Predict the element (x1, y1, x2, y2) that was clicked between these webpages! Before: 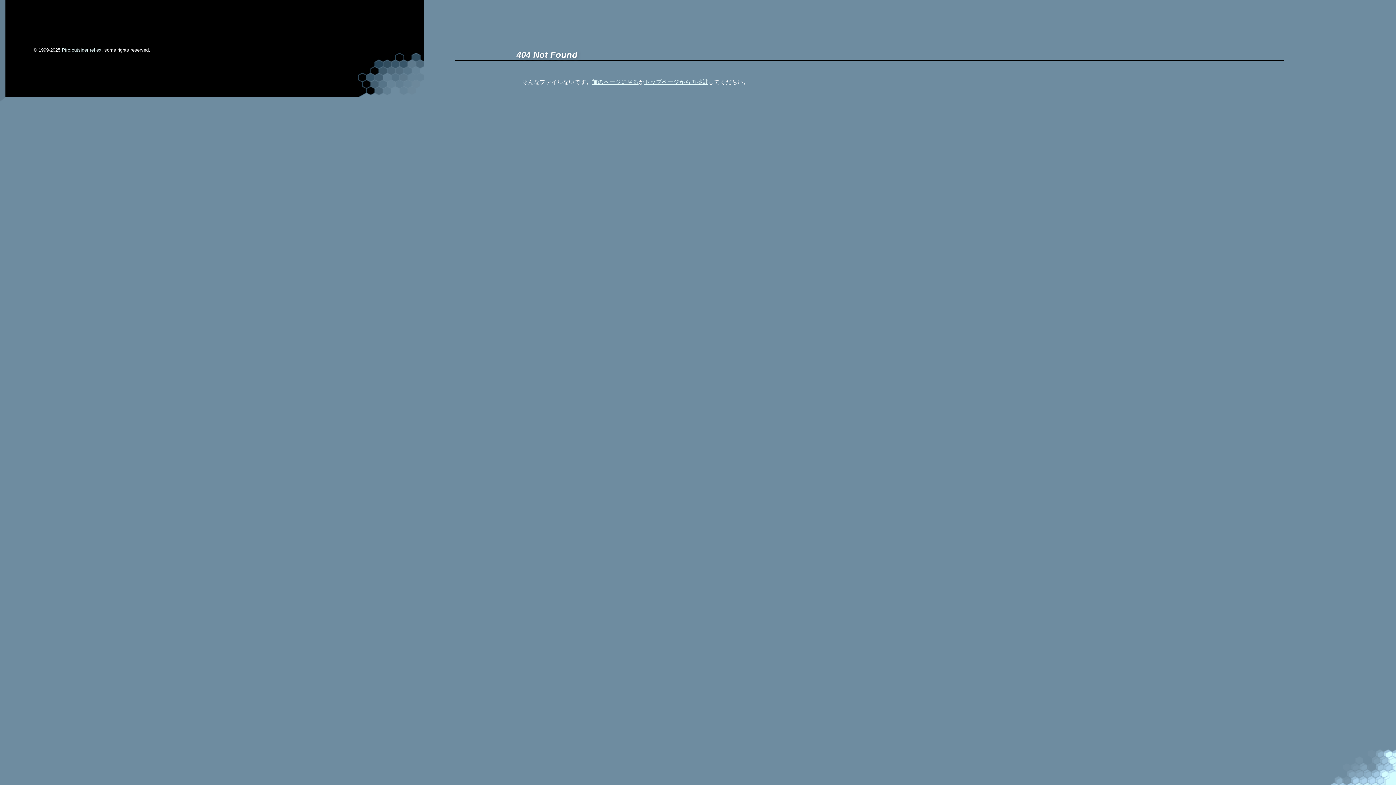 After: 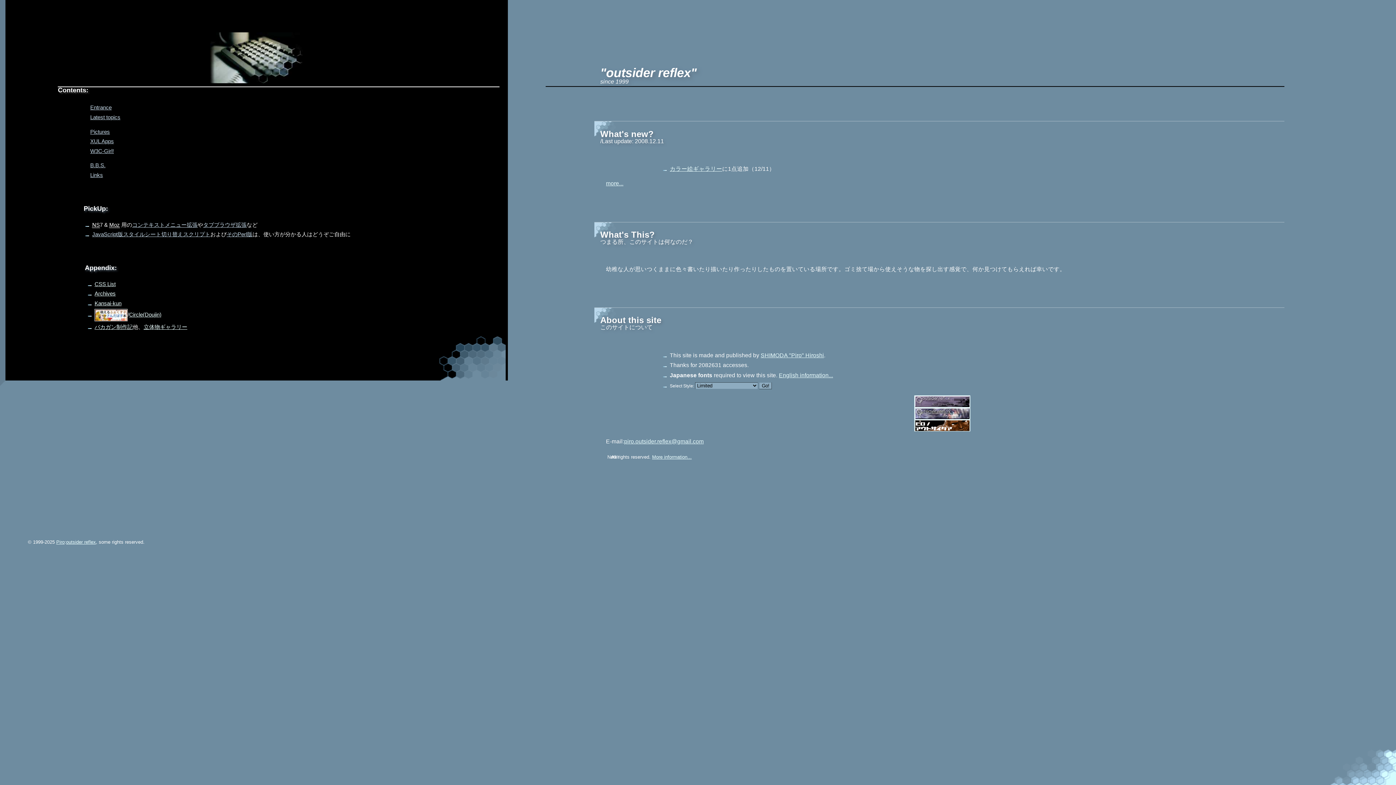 Action: label: outsider reflex bbox: (71, 47, 101, 52)